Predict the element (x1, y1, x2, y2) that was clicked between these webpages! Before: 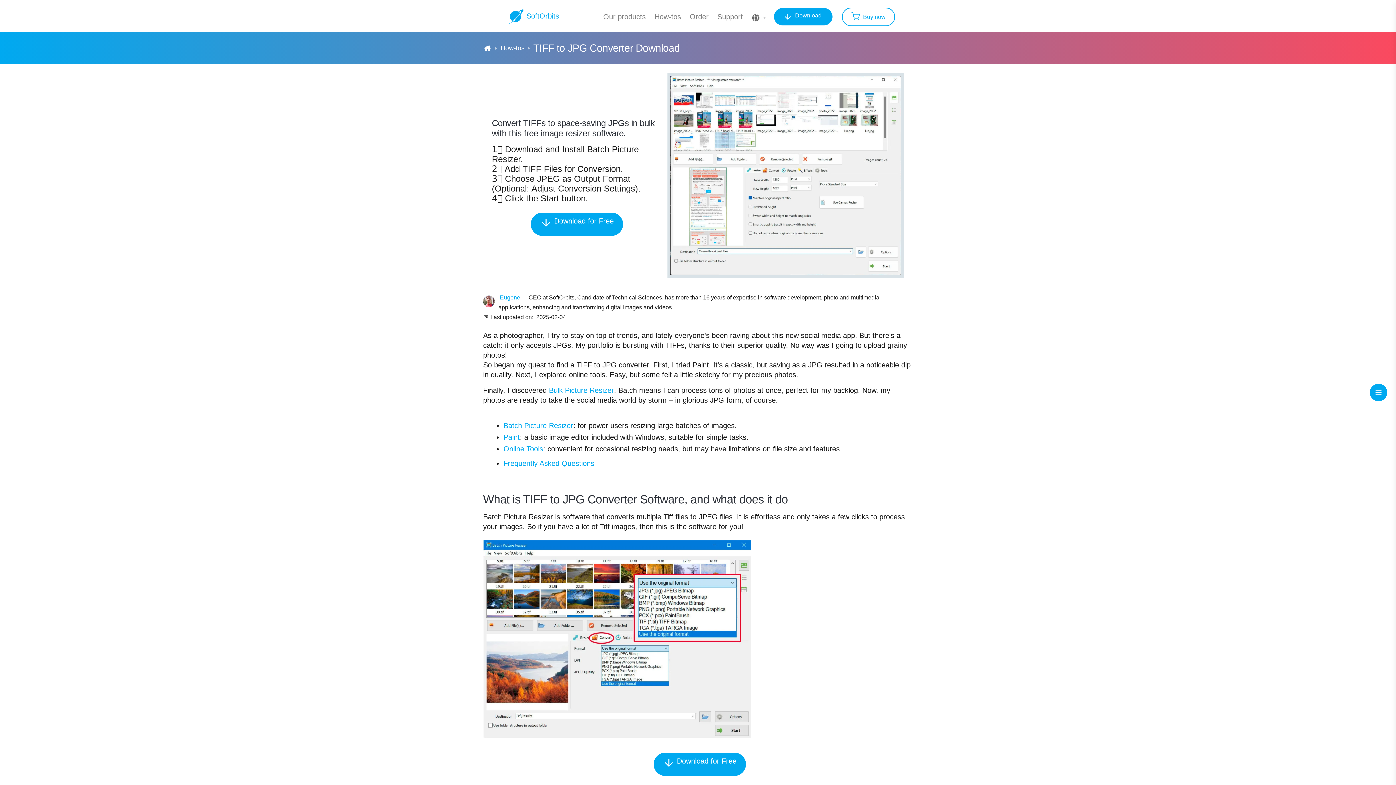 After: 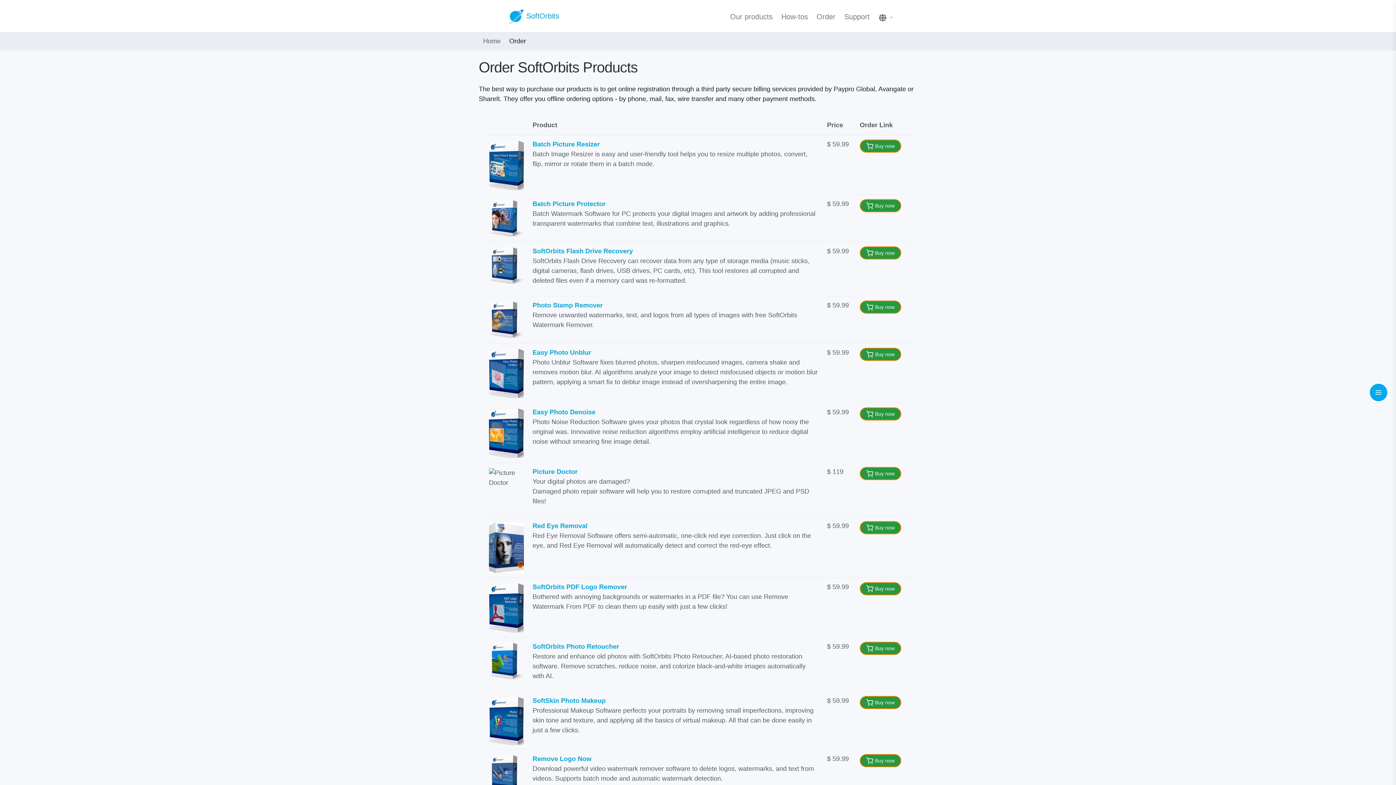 Action: bbox: (685, 8, 713, 24) label: Order